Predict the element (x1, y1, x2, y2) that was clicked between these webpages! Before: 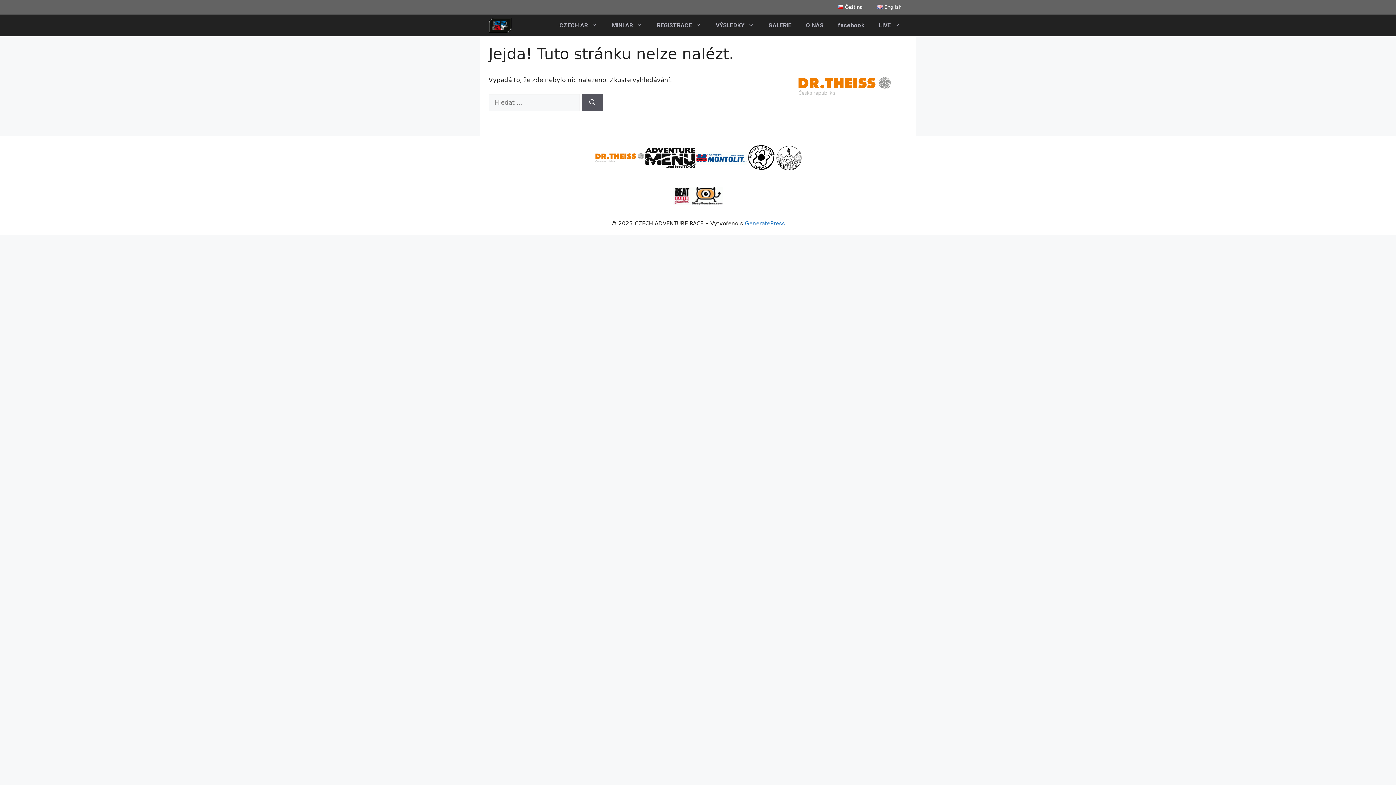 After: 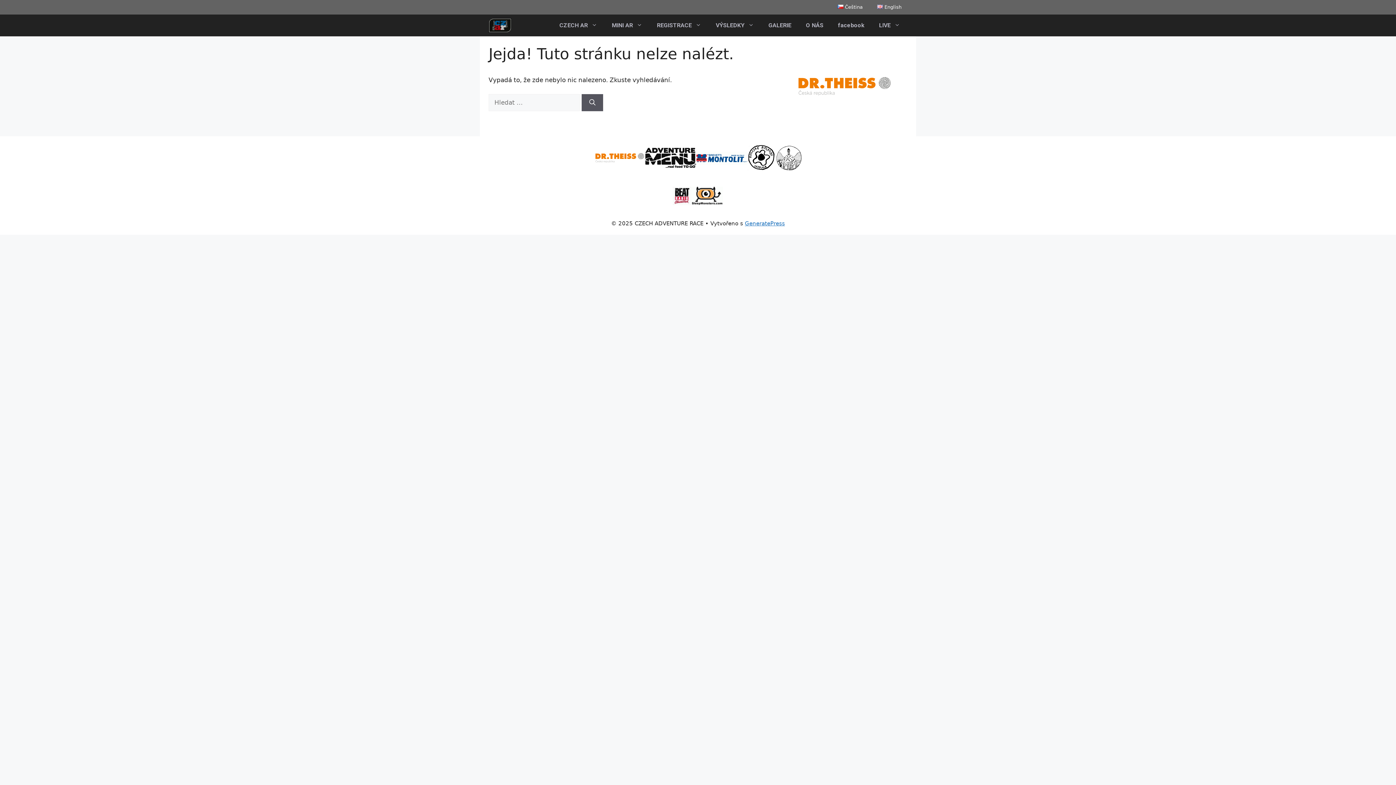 Action: bbox: (796, 59, 892, 113)